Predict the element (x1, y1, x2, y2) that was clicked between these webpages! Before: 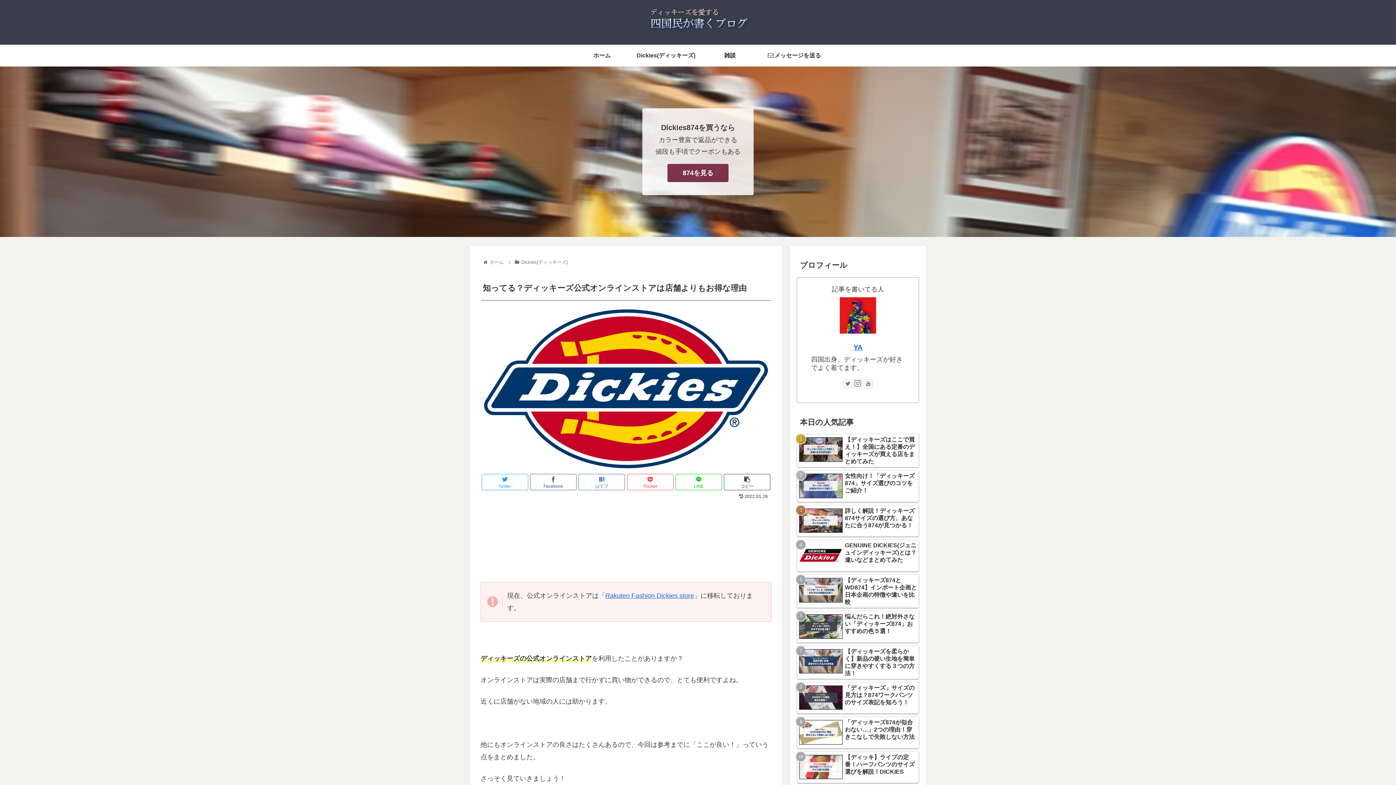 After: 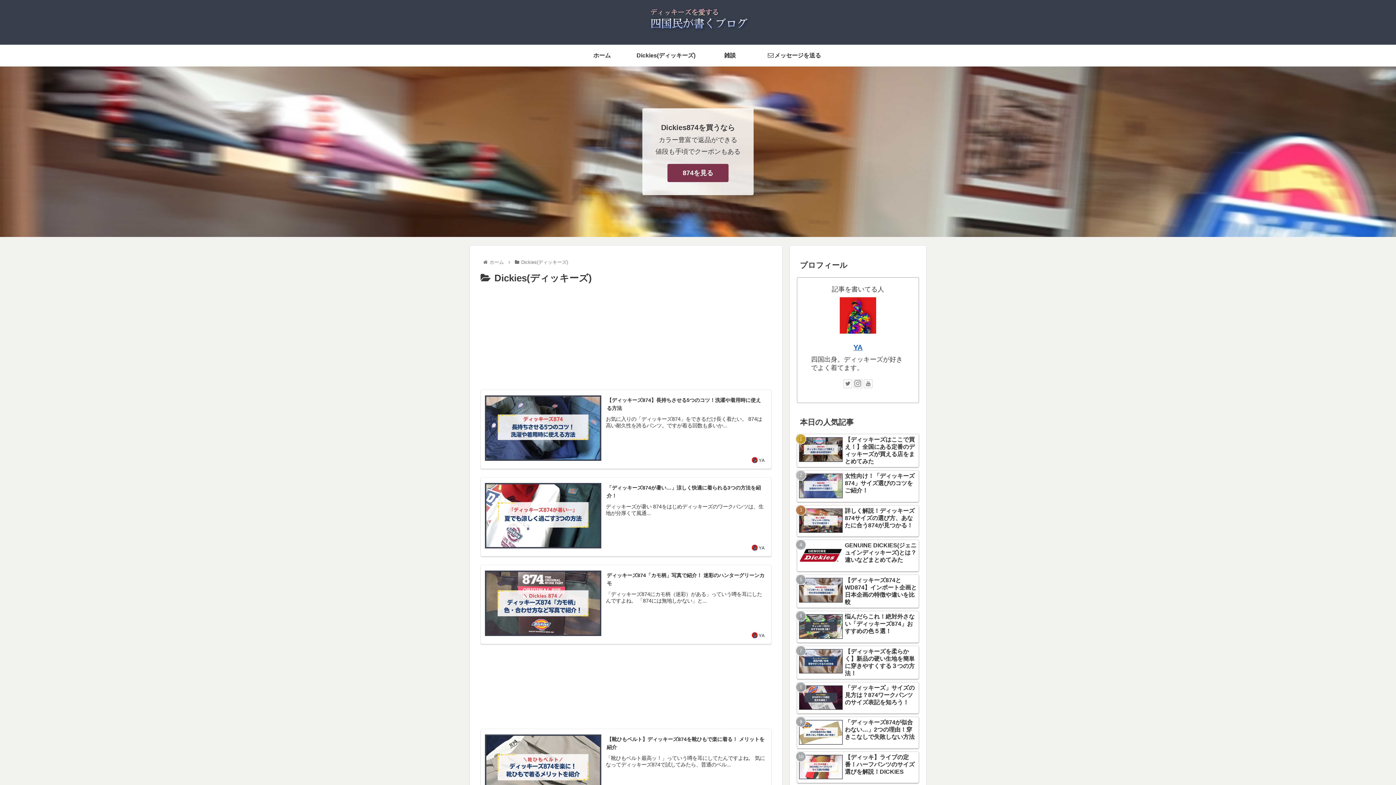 Action: label: Dickies(ディッキーズ) bbox: (634, 44, 698, 66)